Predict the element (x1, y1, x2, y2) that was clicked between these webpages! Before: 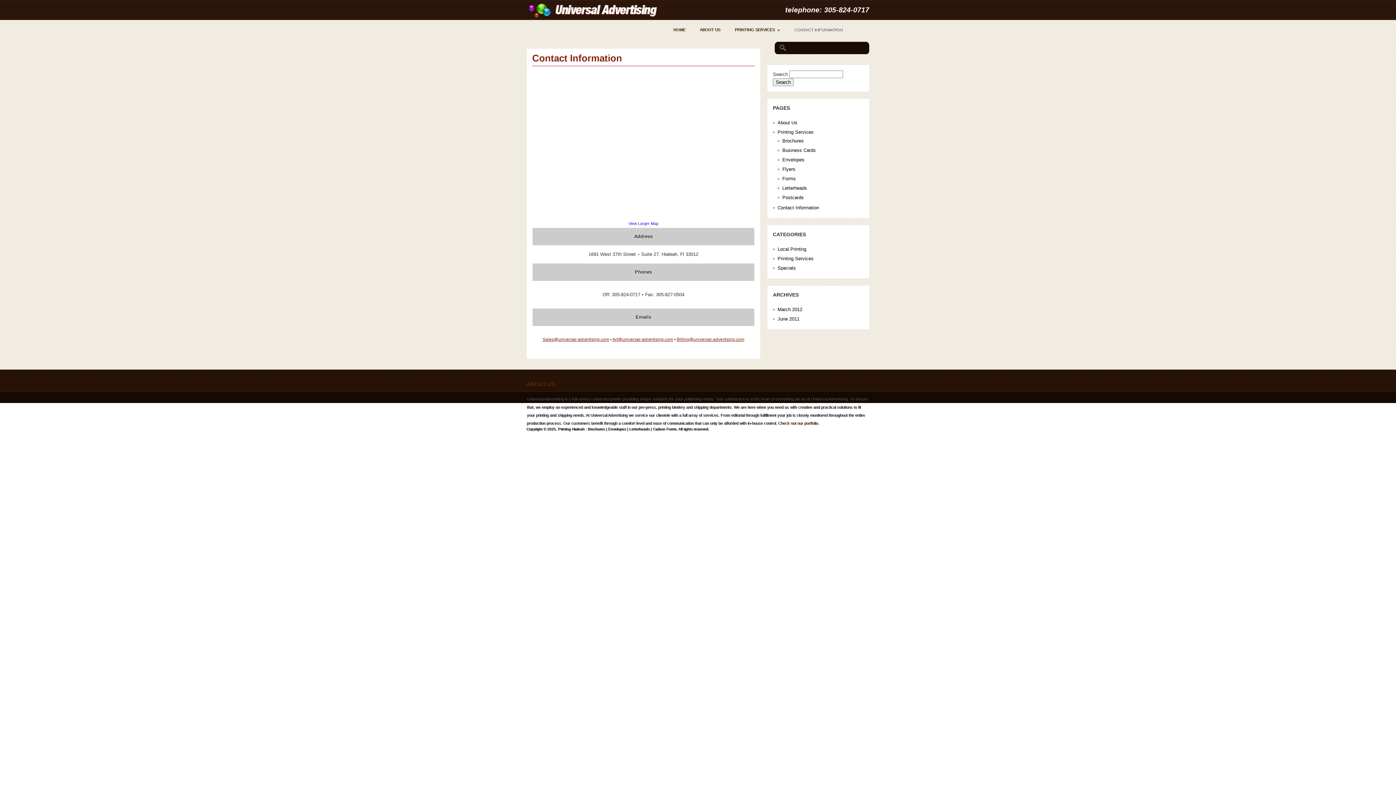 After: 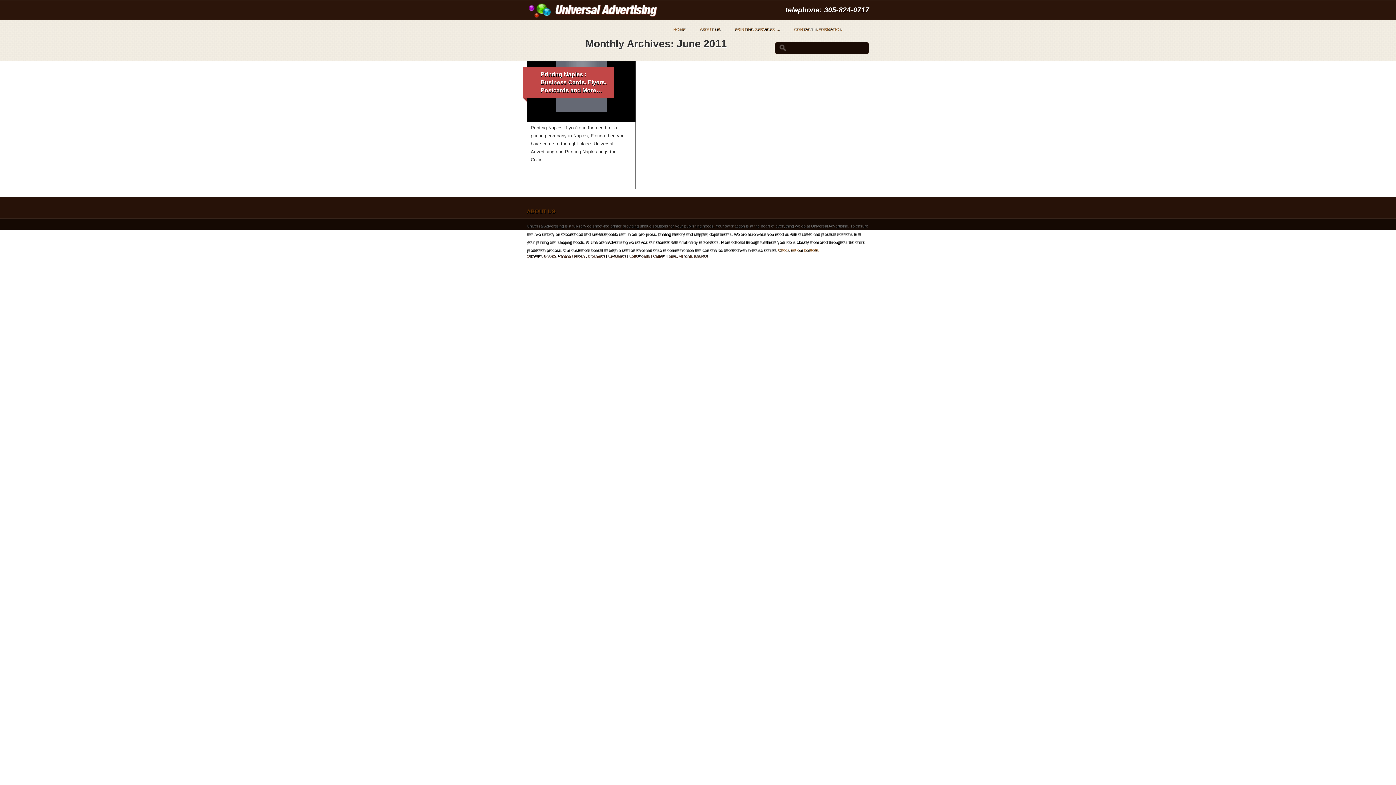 Action: label: June 2011 bbox: (777, 316, 799, 321)